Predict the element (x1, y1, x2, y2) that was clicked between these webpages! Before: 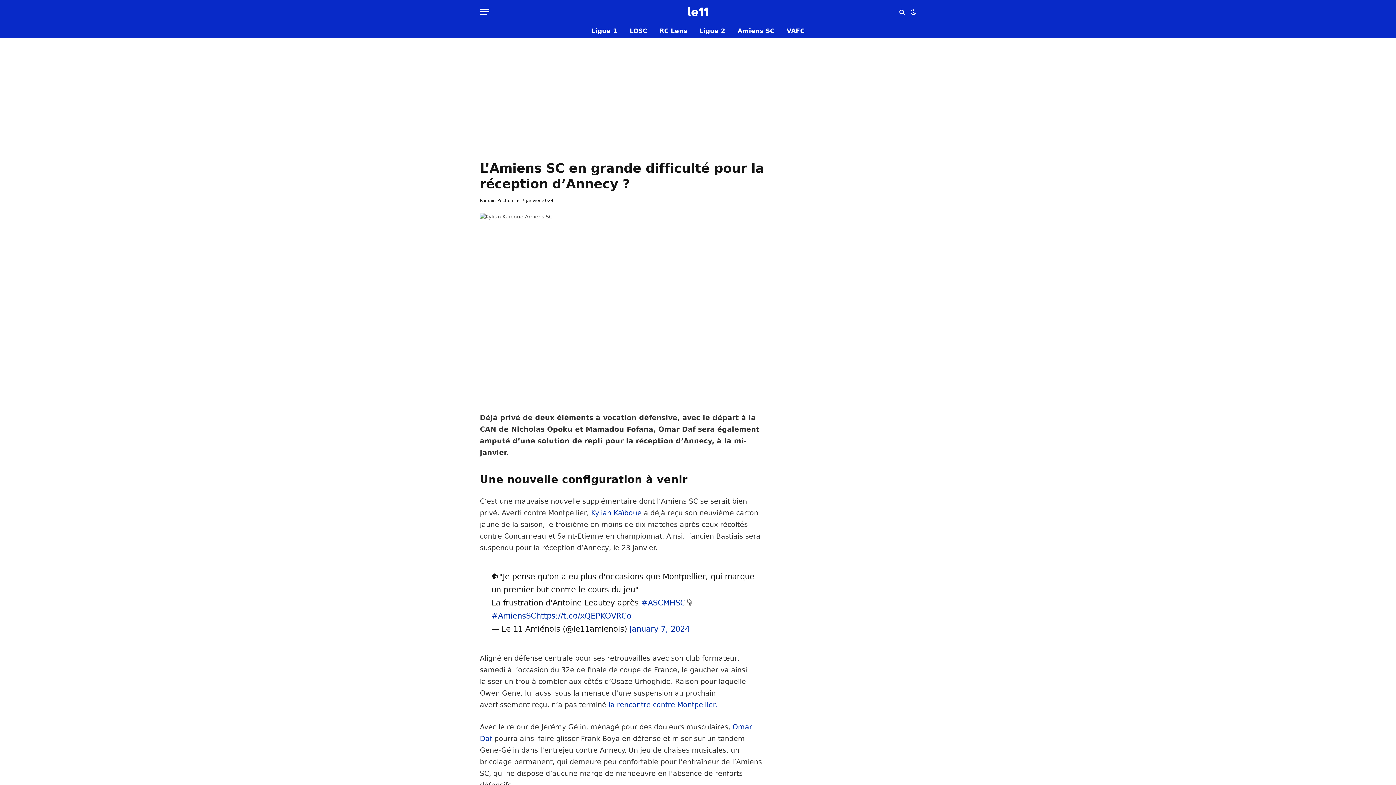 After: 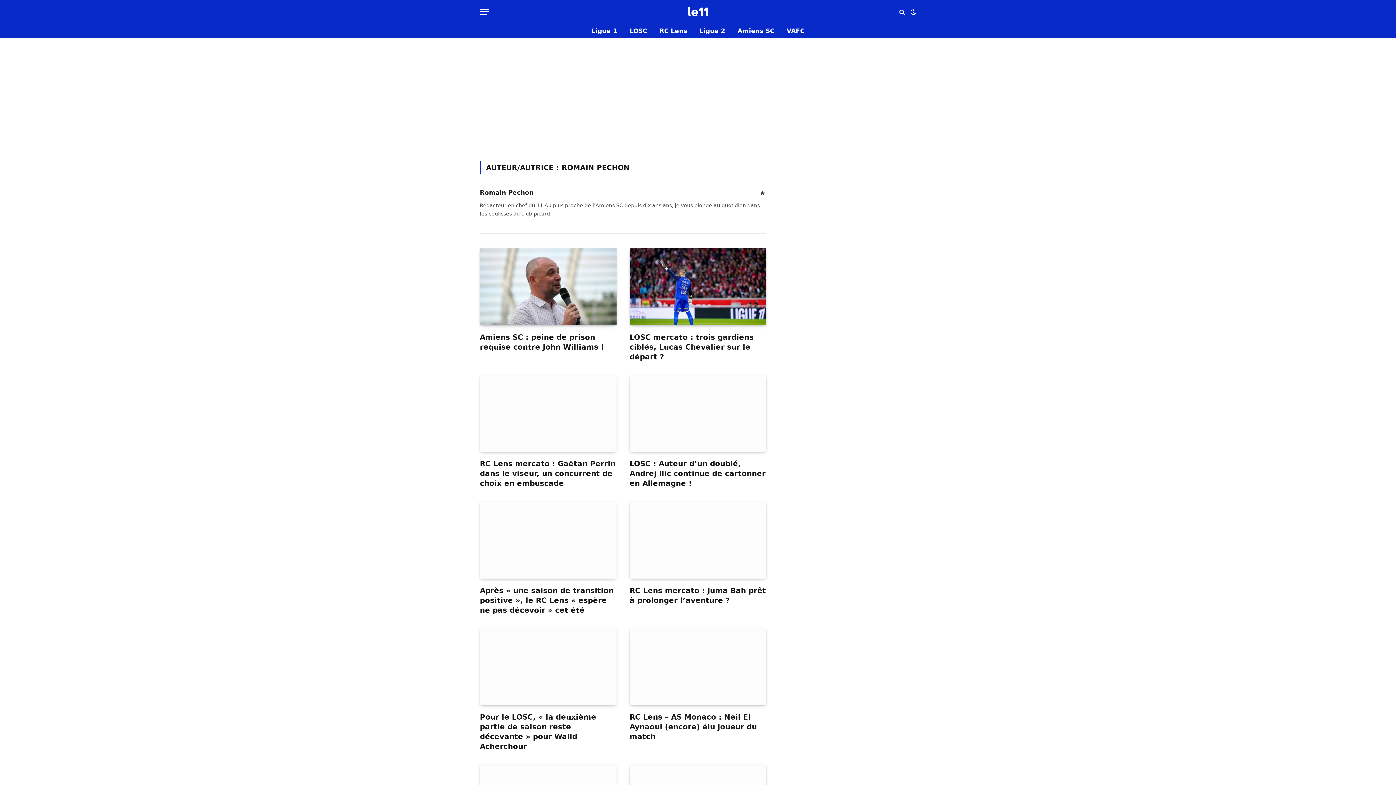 Action: label: Romain Pechon bbox: (480, 198, 513, 203)